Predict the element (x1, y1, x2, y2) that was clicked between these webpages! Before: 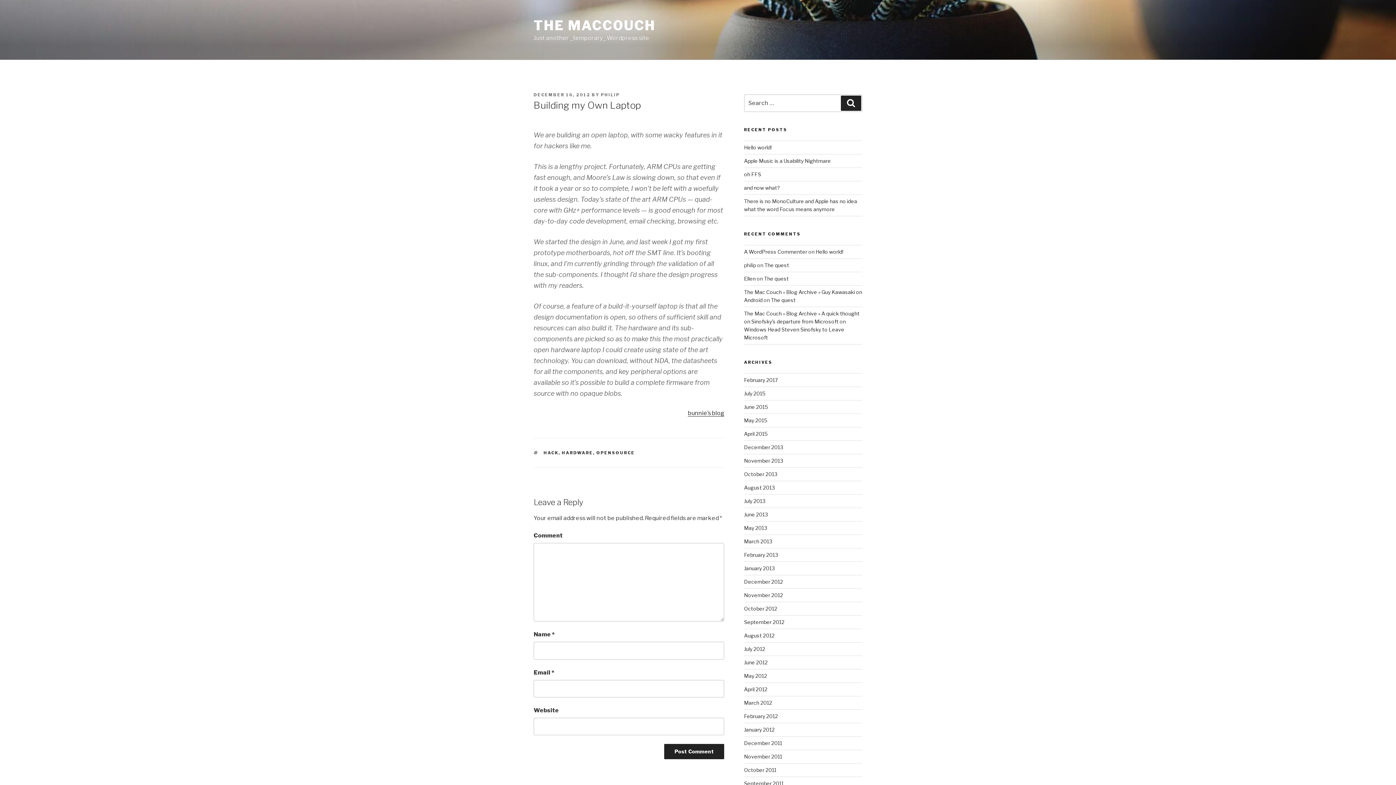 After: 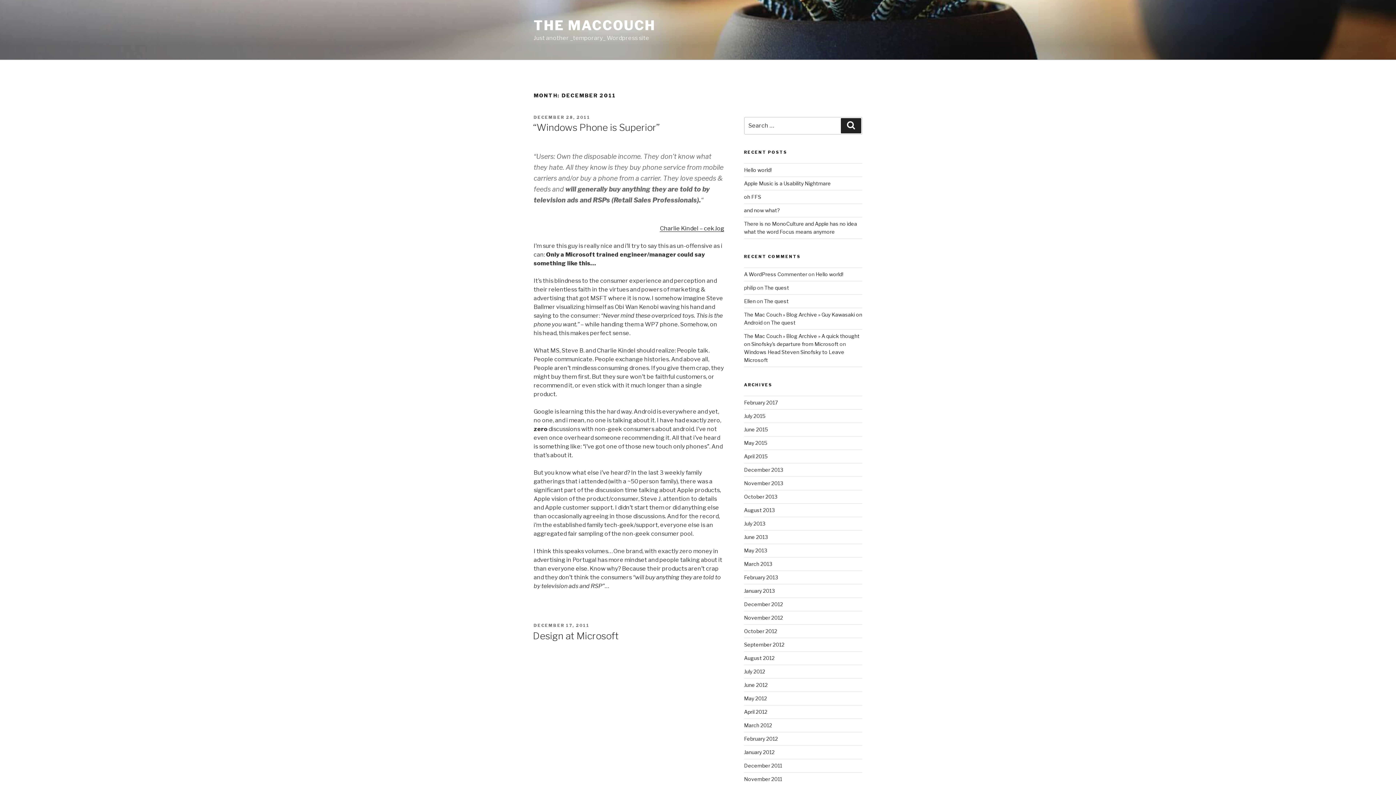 Action: label: December 2011 bbox: (744, 740, 782, 746)